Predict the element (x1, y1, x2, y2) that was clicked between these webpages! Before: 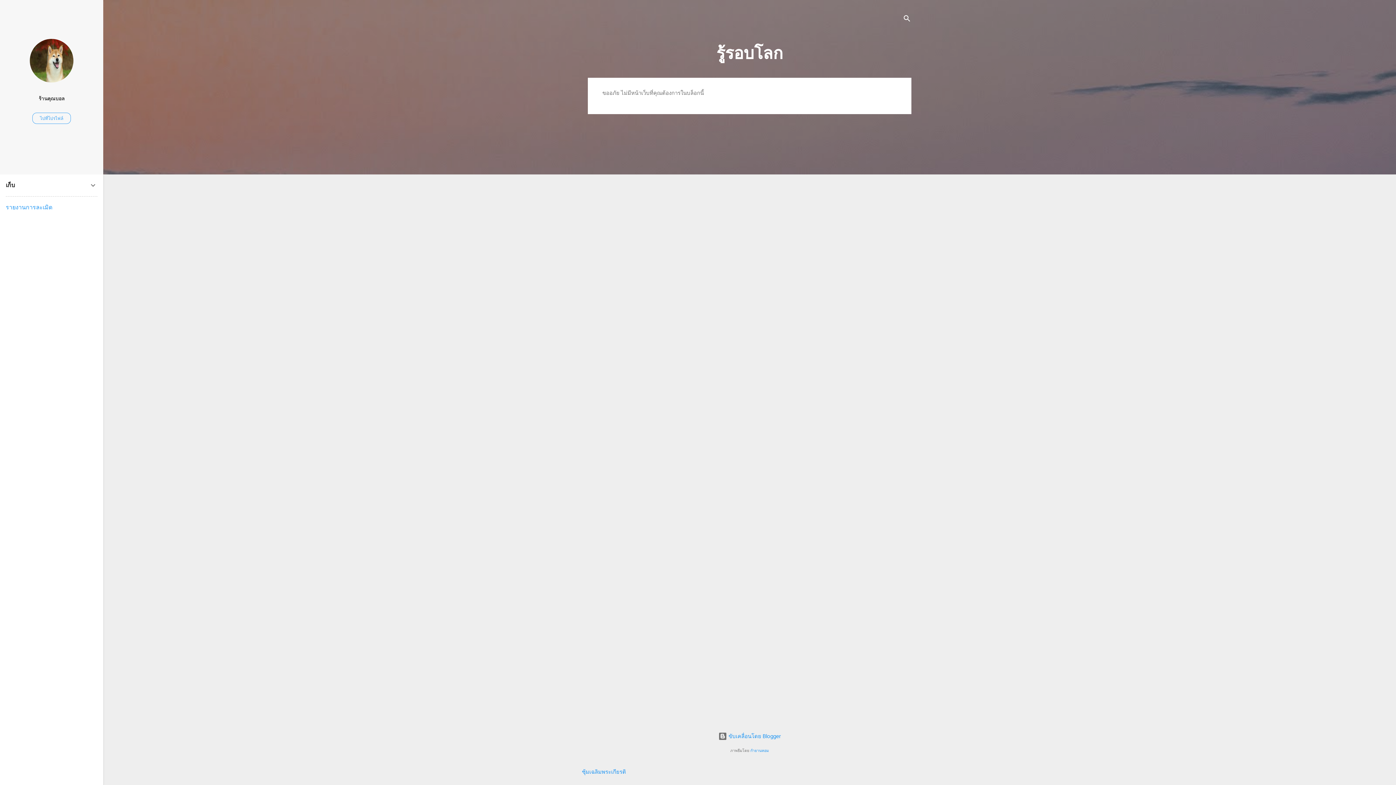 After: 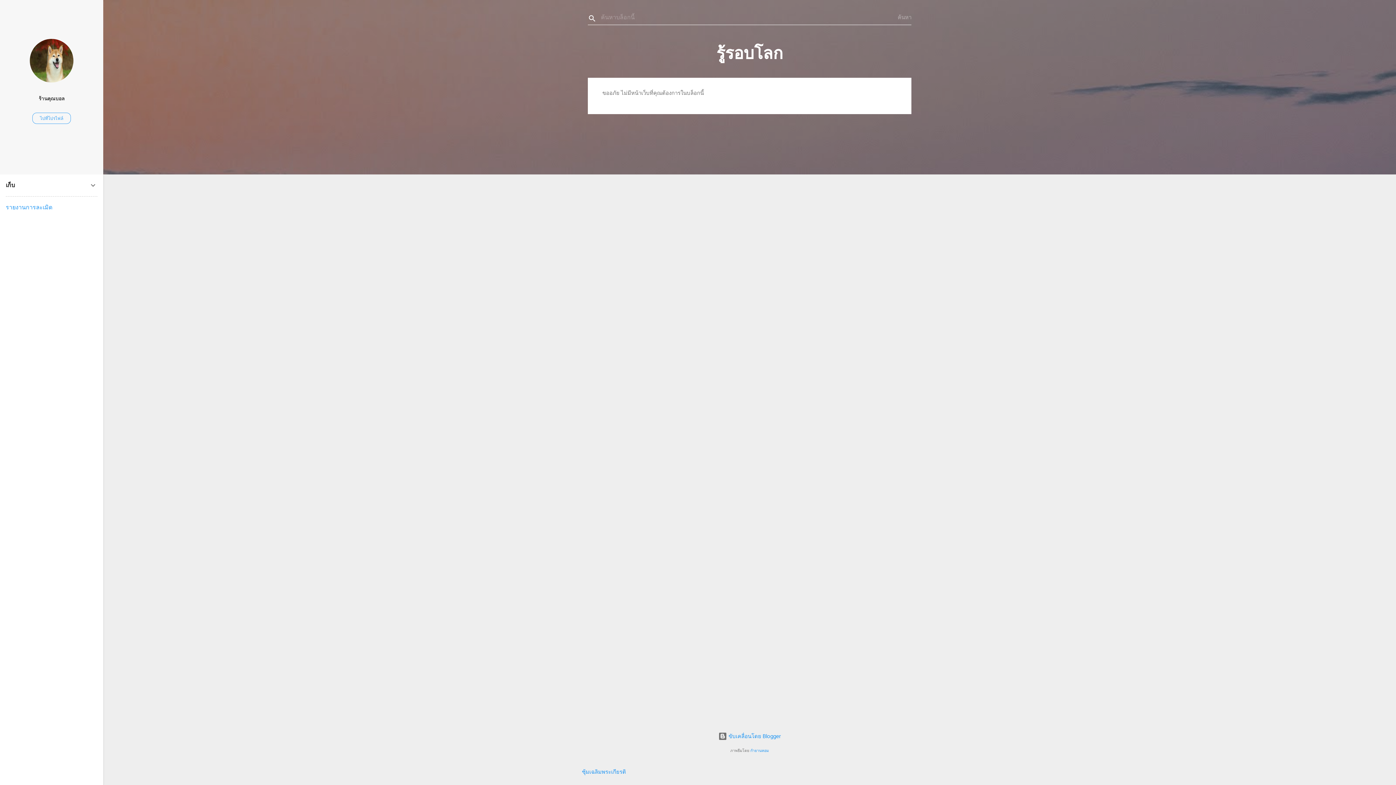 Action: bbox: (902, 8, 911, 30) label: ค้นหา